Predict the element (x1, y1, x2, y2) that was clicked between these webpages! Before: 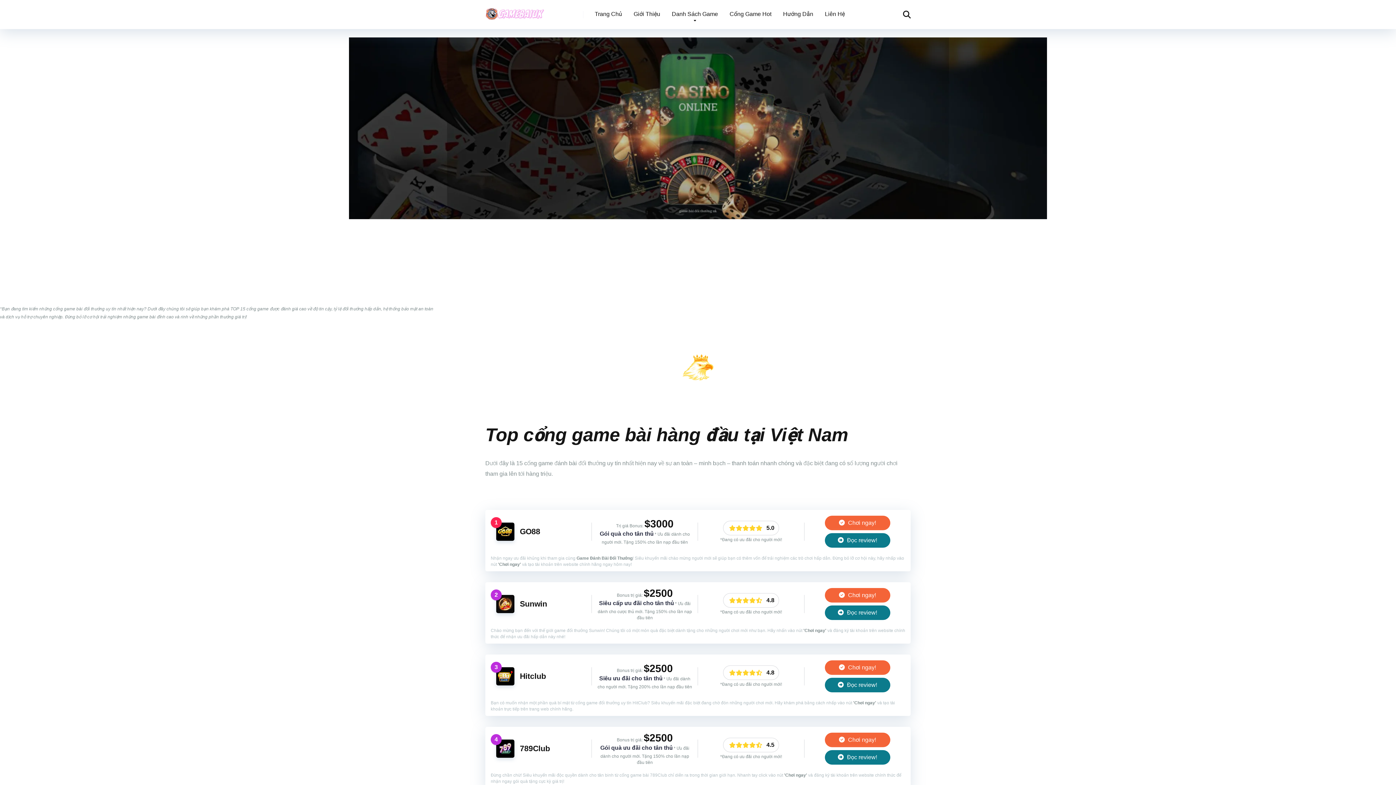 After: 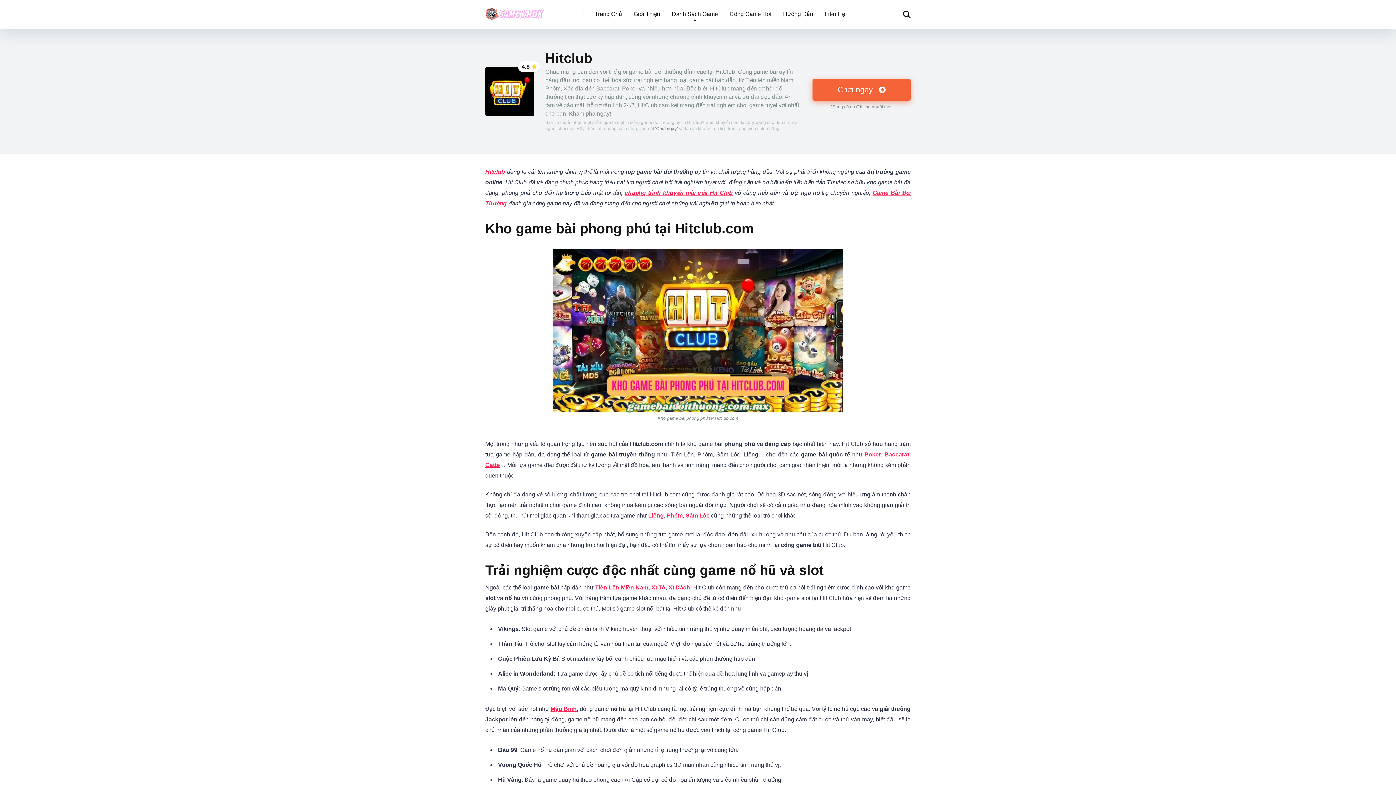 Action: bbox: (496, 680, 514, 686)